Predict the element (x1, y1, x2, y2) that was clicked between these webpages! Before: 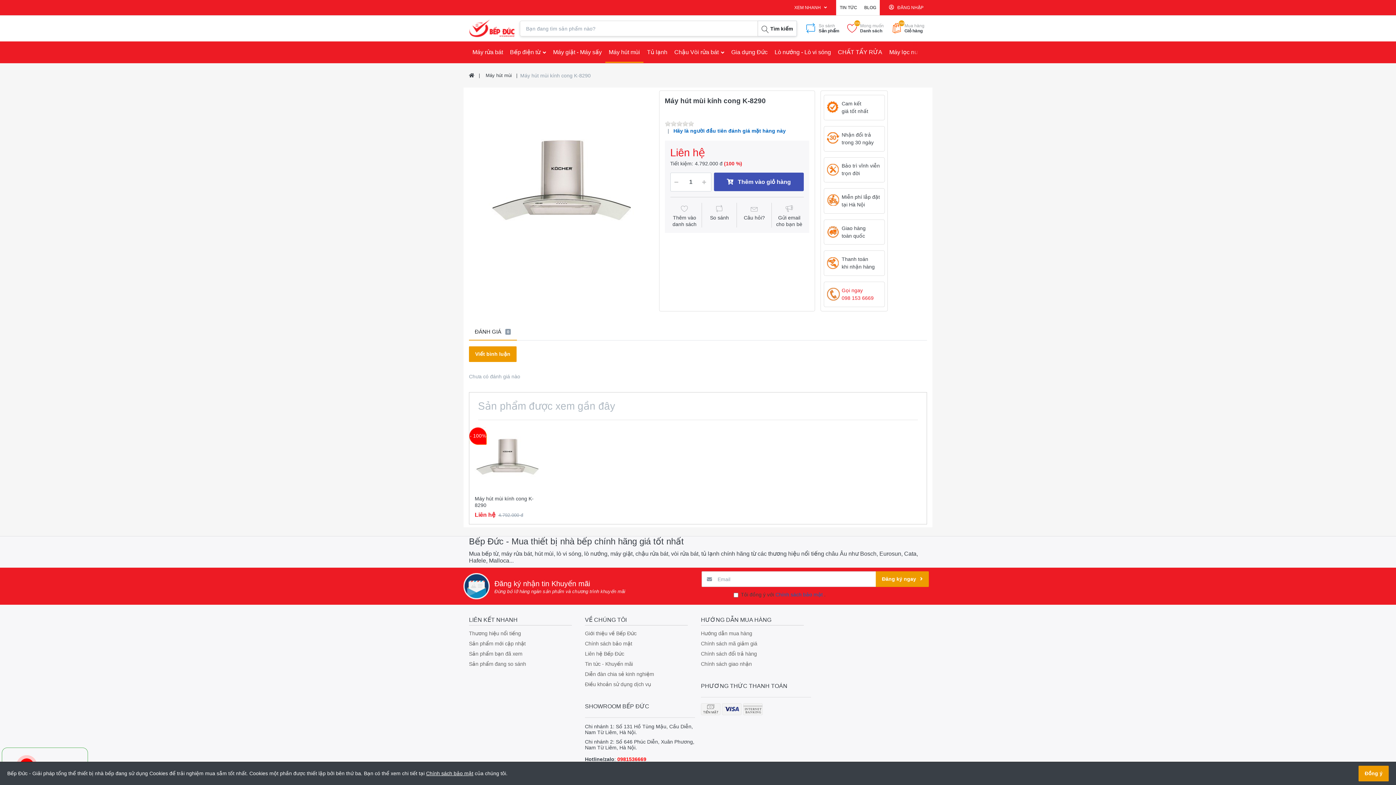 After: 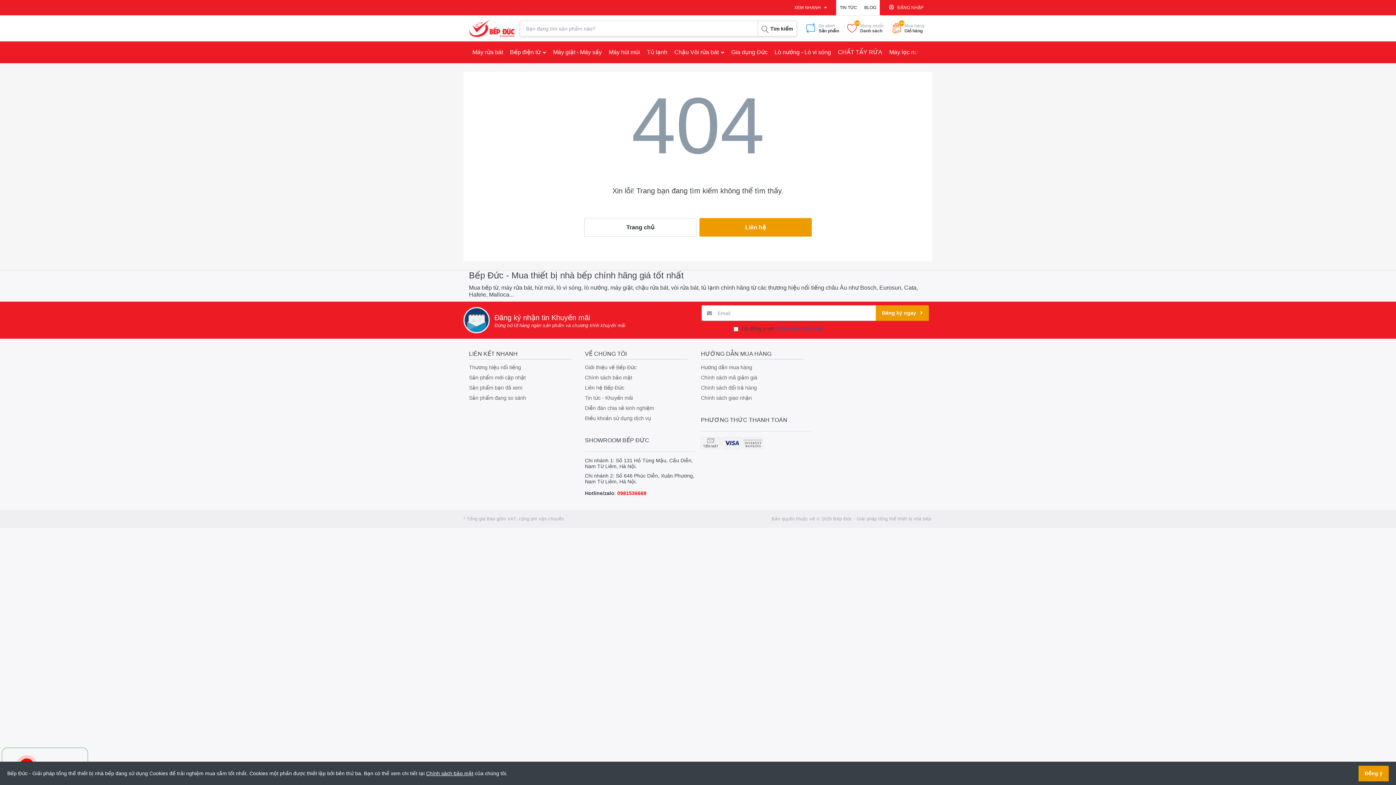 Action: bbox: (585, 669, 695, 679) label: Diễn đàn chia sẻ kinh nghiệm